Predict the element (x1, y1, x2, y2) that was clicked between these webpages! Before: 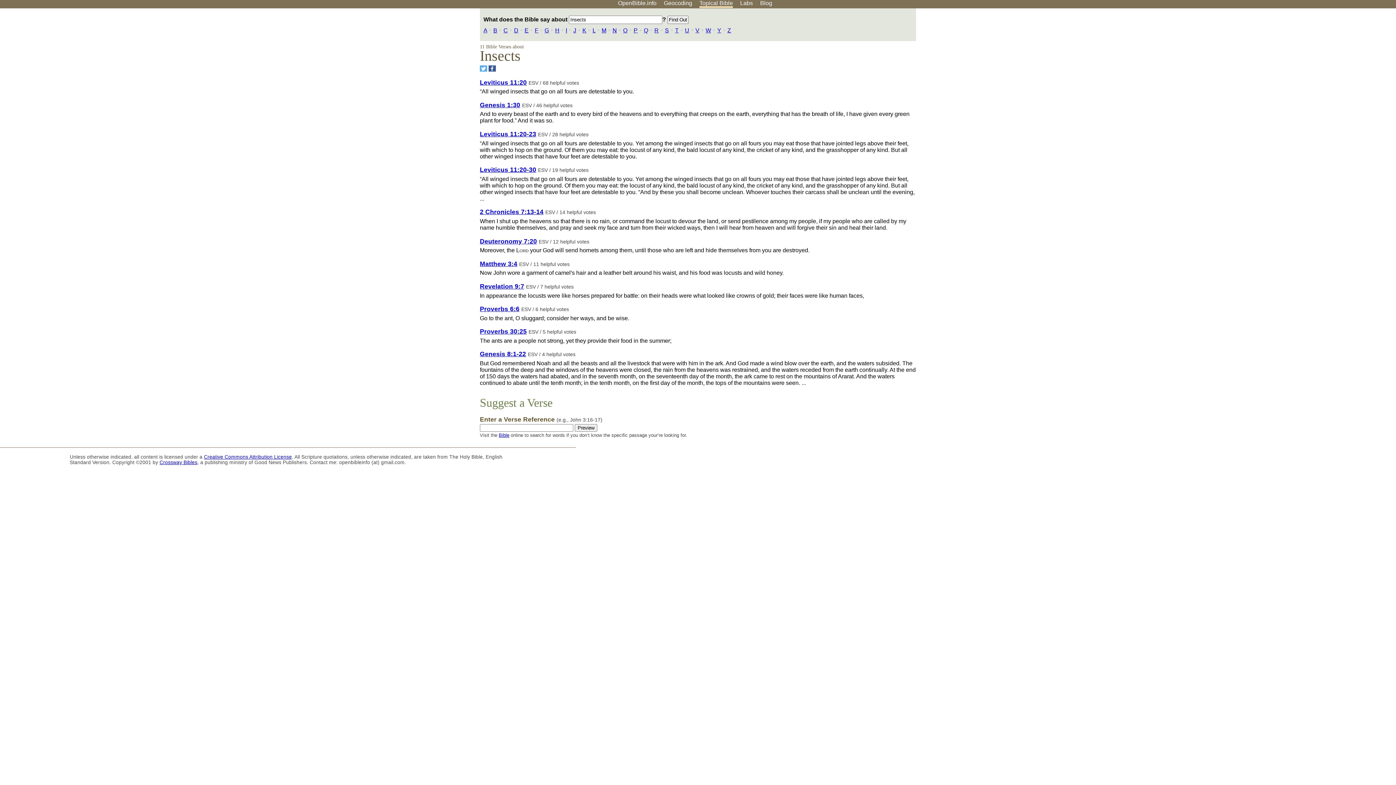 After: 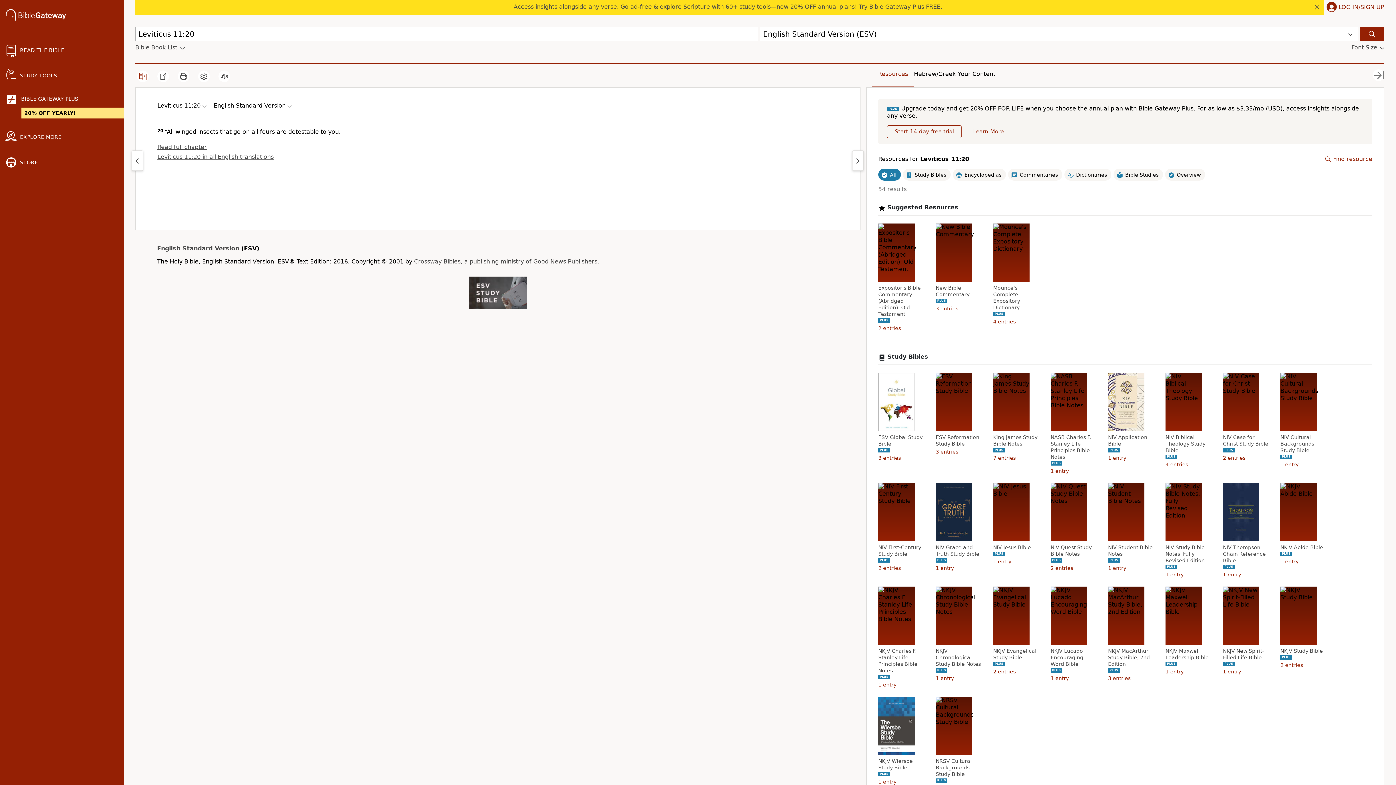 Action: bbox: (480, 78, 526, 86) label: Leviticus 11:20